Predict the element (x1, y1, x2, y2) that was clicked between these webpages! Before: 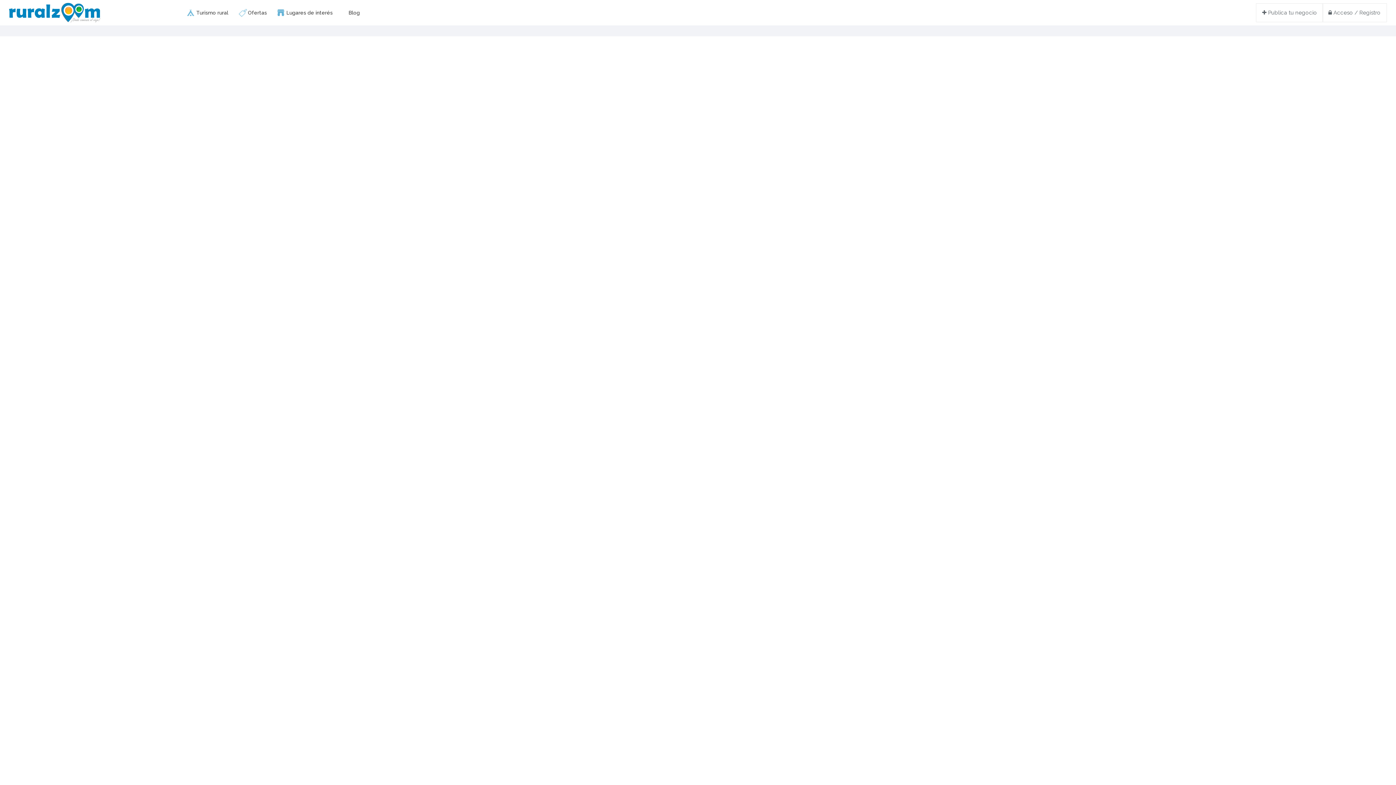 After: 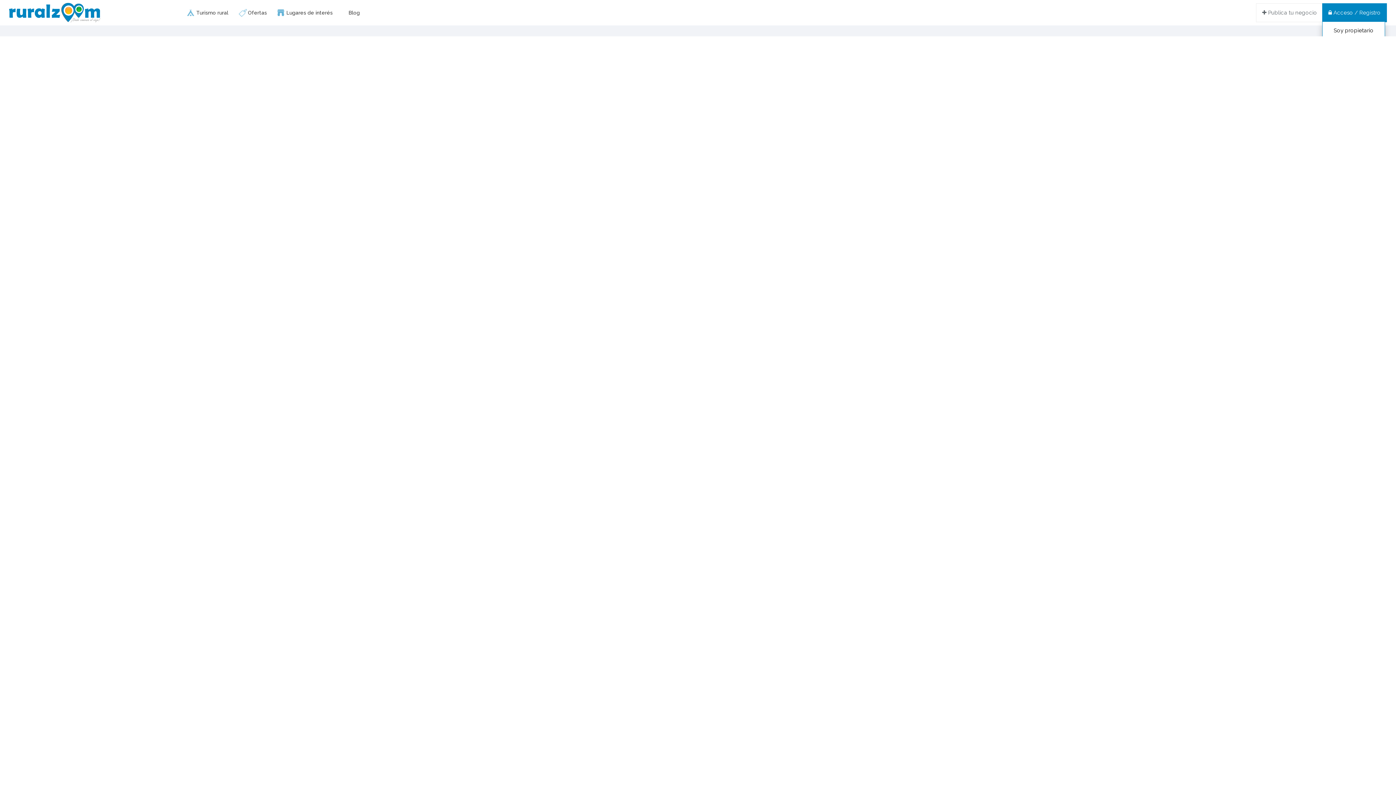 Action: bbox: (1322, 3, 1387, 22) label:  Acceso / Registro